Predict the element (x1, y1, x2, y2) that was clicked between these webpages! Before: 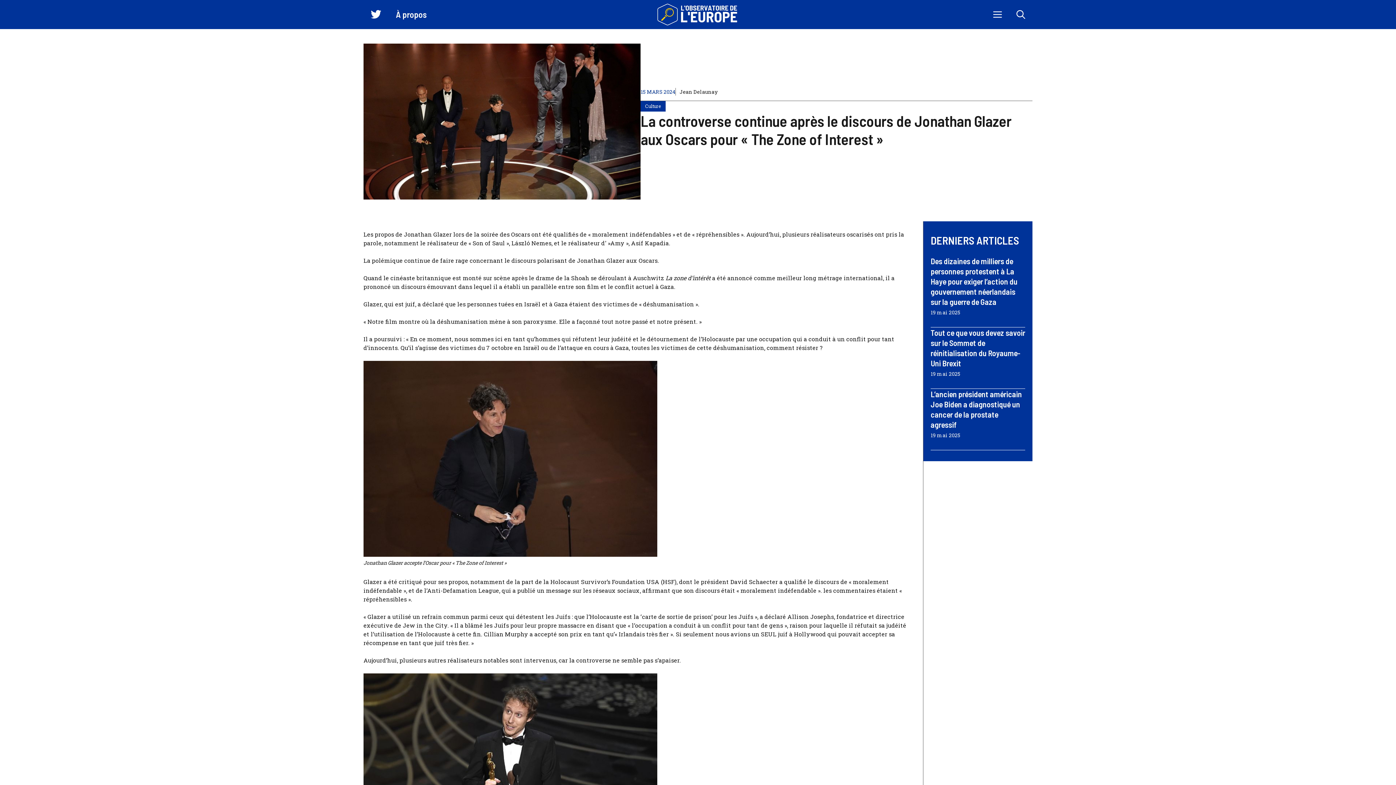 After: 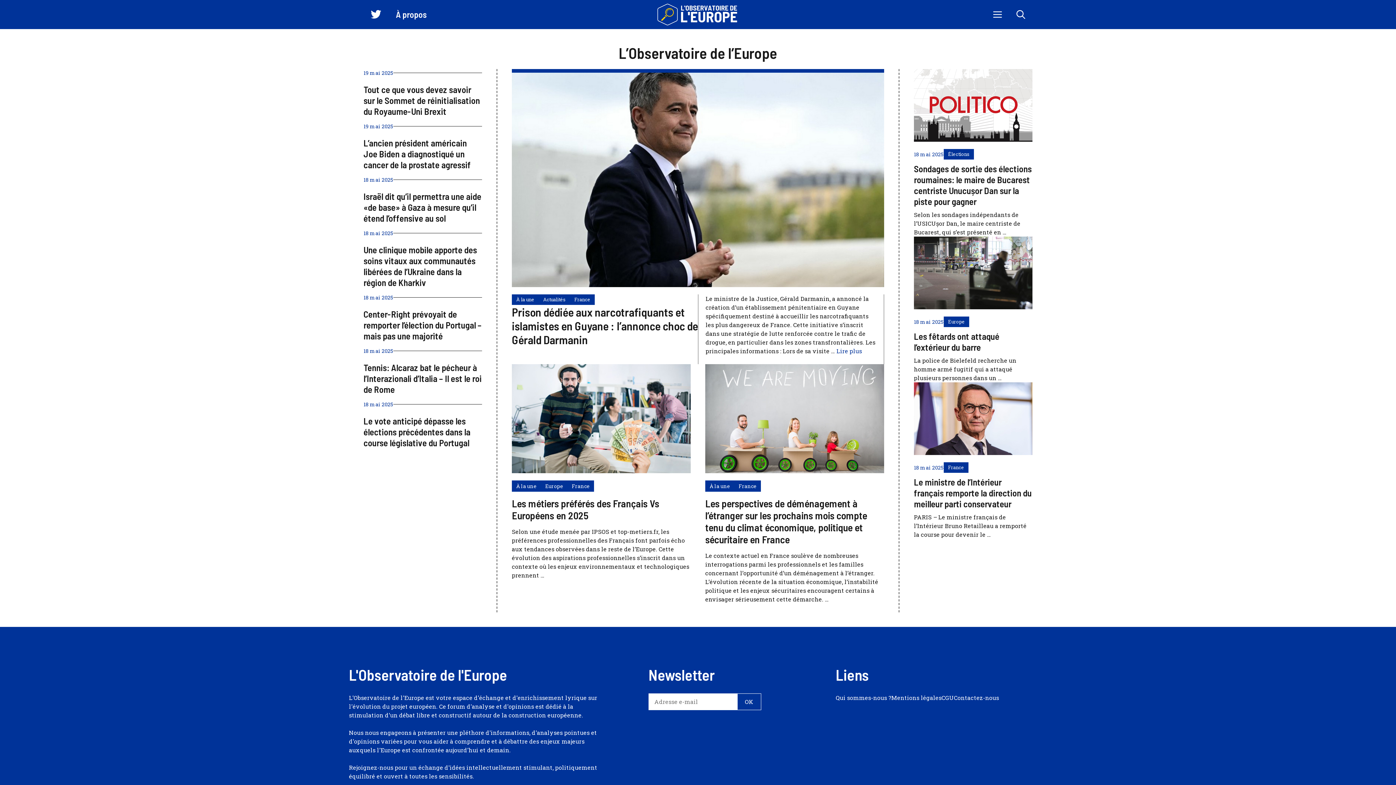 Action: bbox: (657, 0, 739, 29)